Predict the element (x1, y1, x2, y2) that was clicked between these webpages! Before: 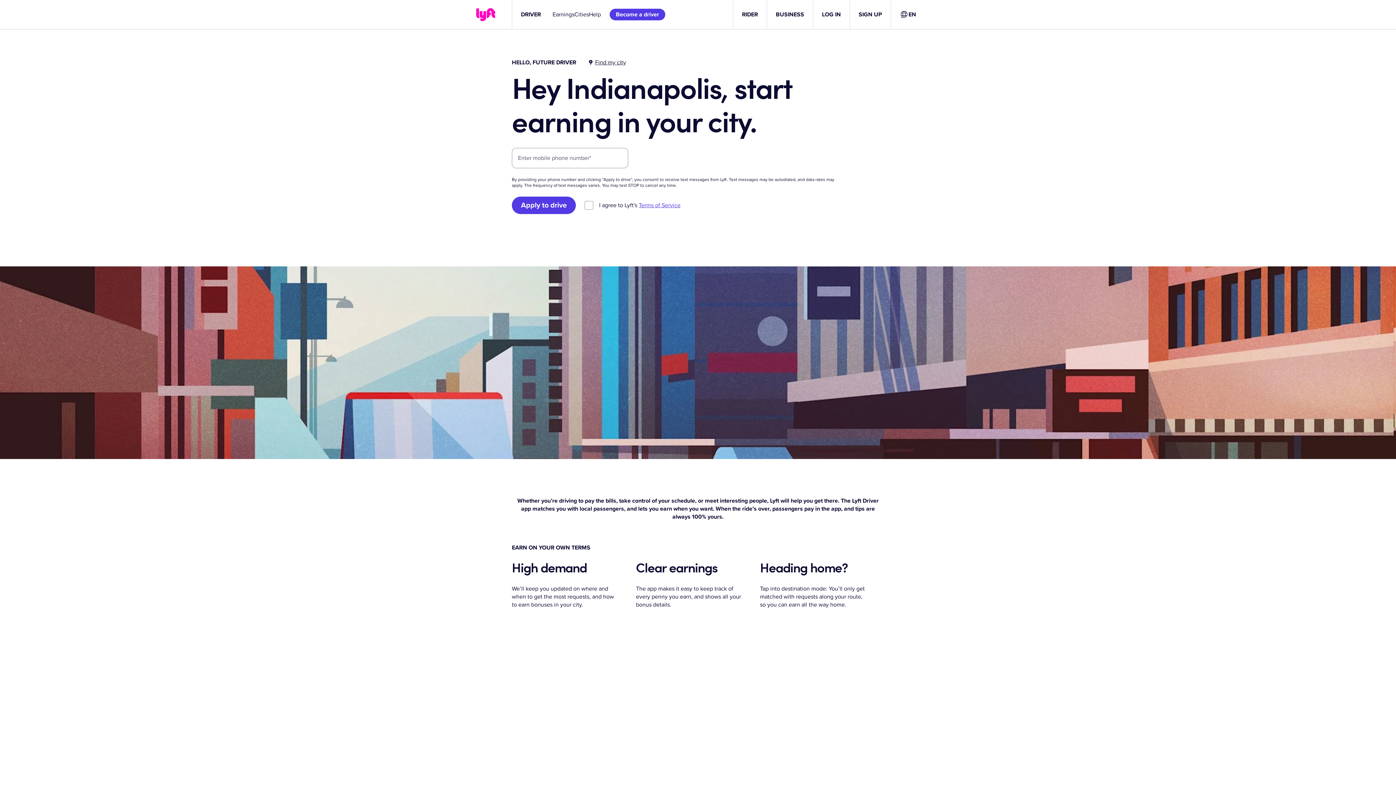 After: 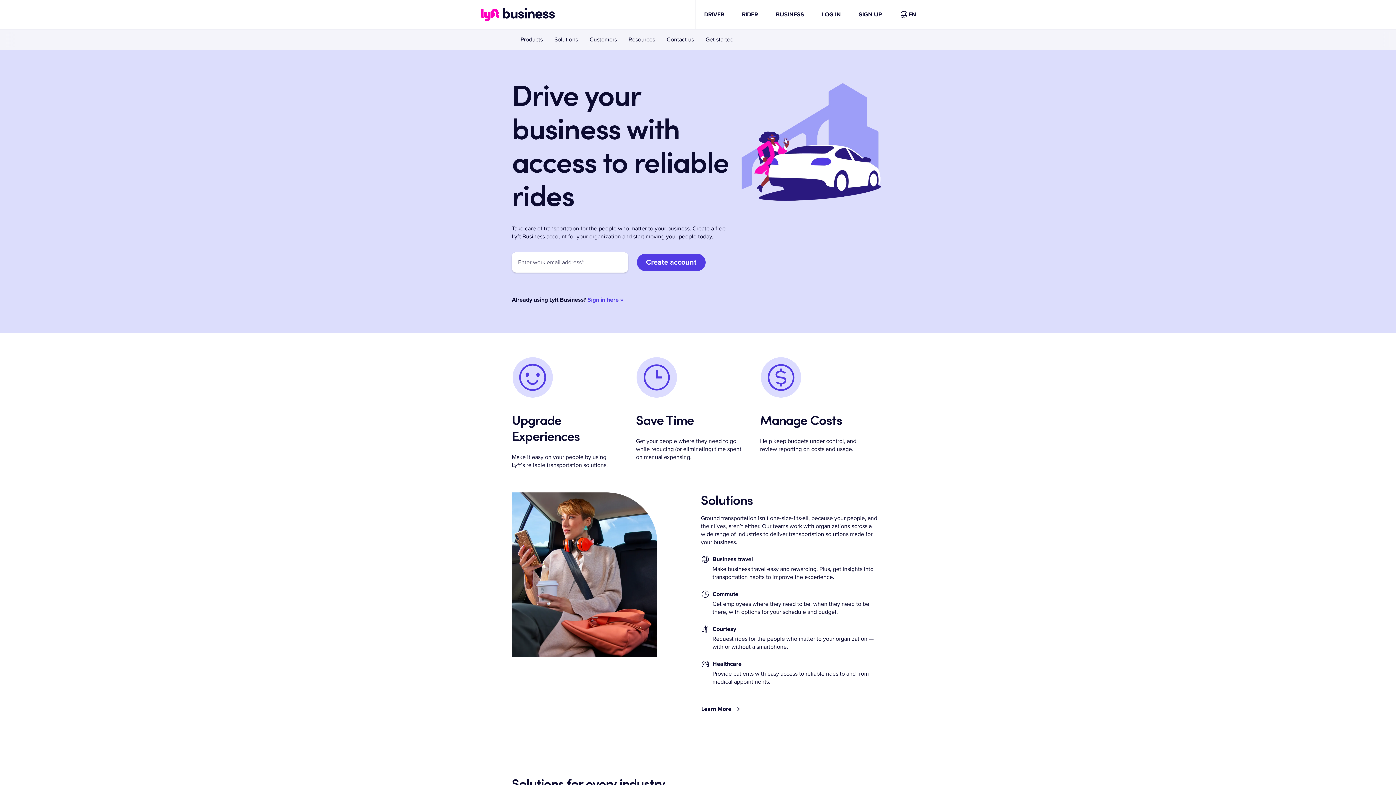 Action: label: BUSINESS bbox: (776, 10, 804, 18)